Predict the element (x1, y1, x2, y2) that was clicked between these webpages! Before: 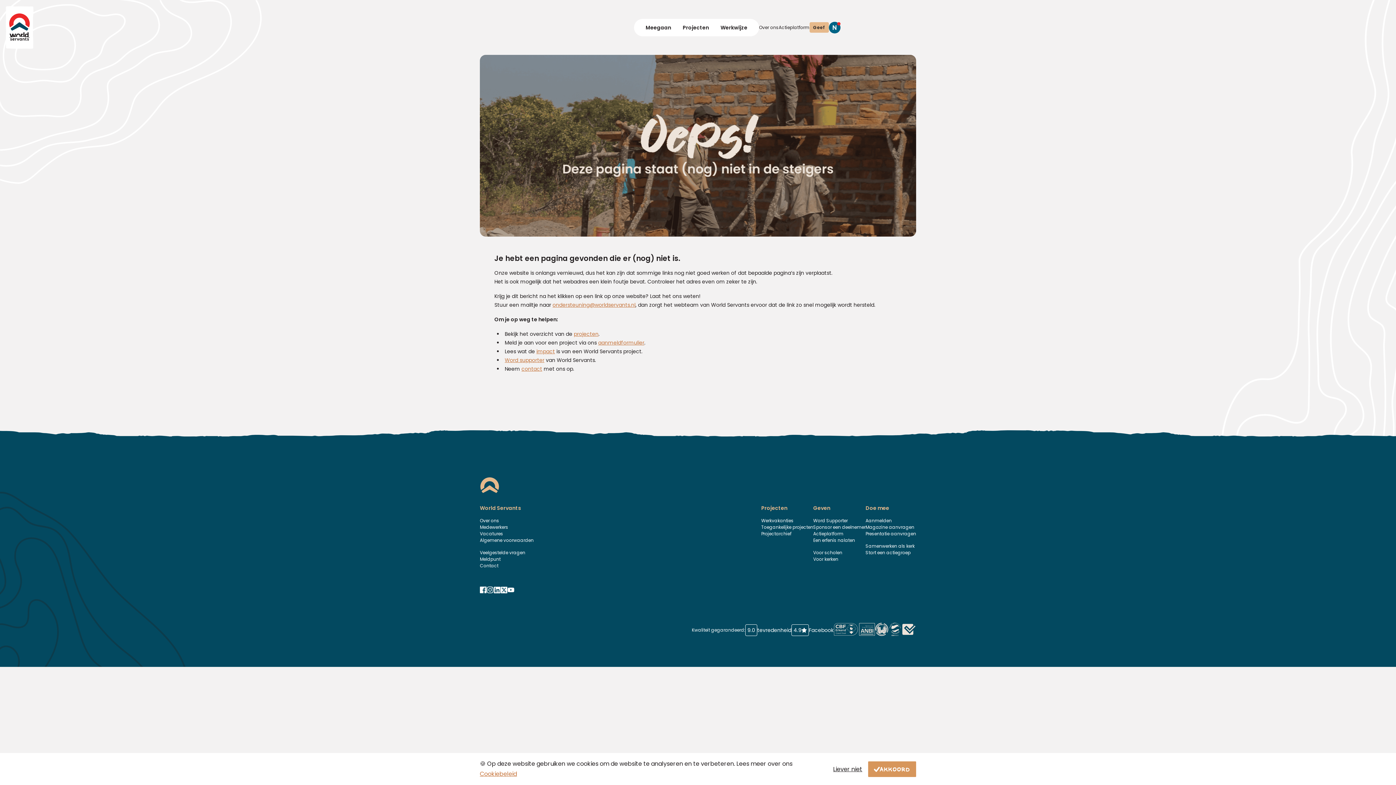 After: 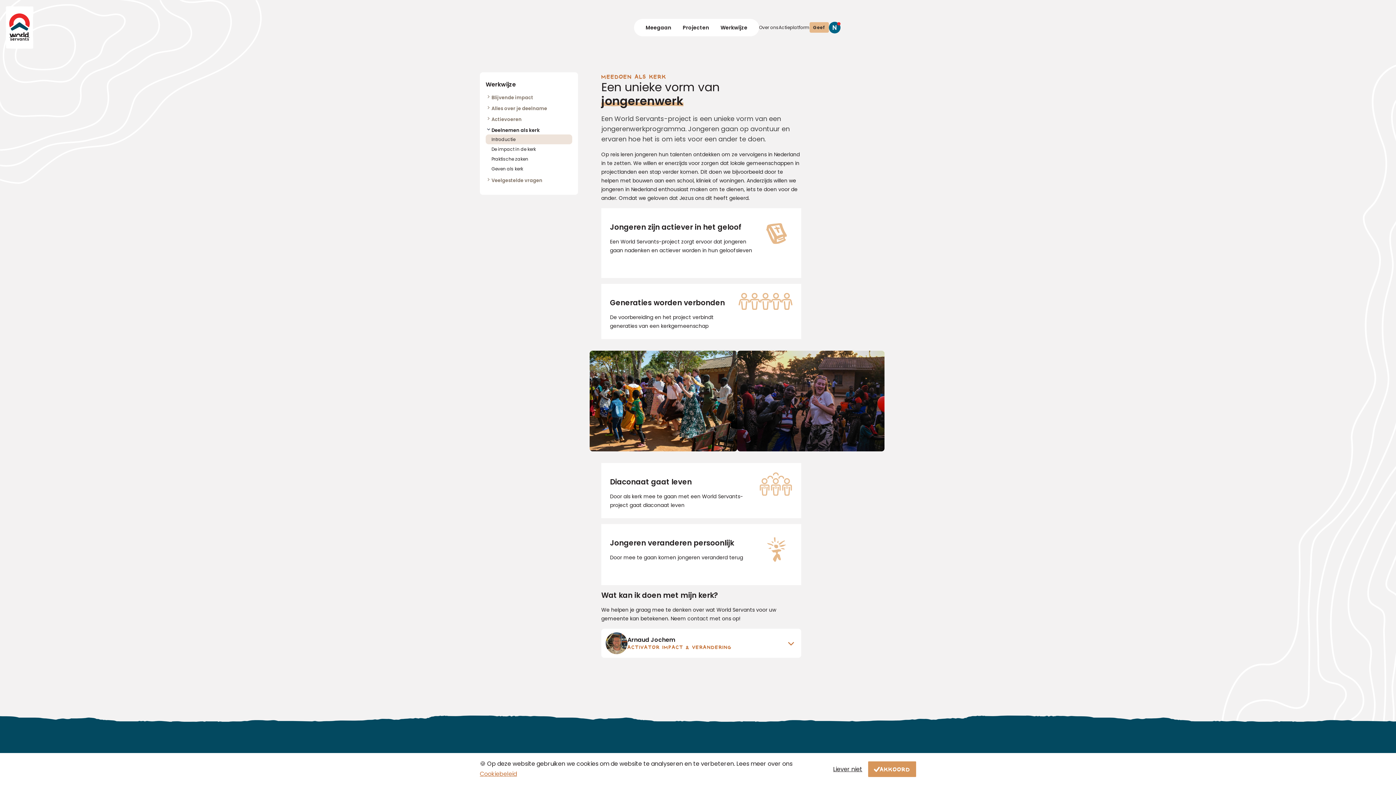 Action: label: Voor kerken bbox: (813, 556, 838, 562)